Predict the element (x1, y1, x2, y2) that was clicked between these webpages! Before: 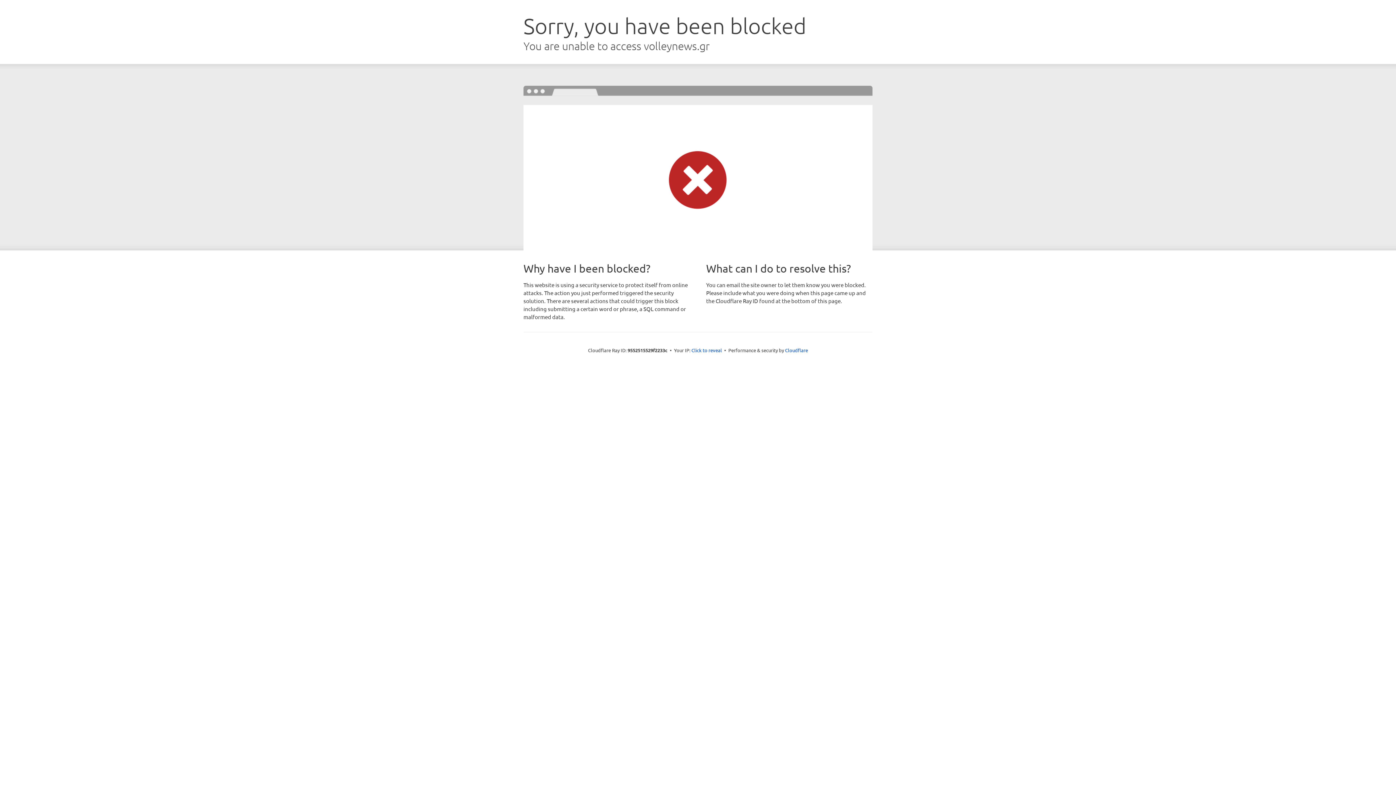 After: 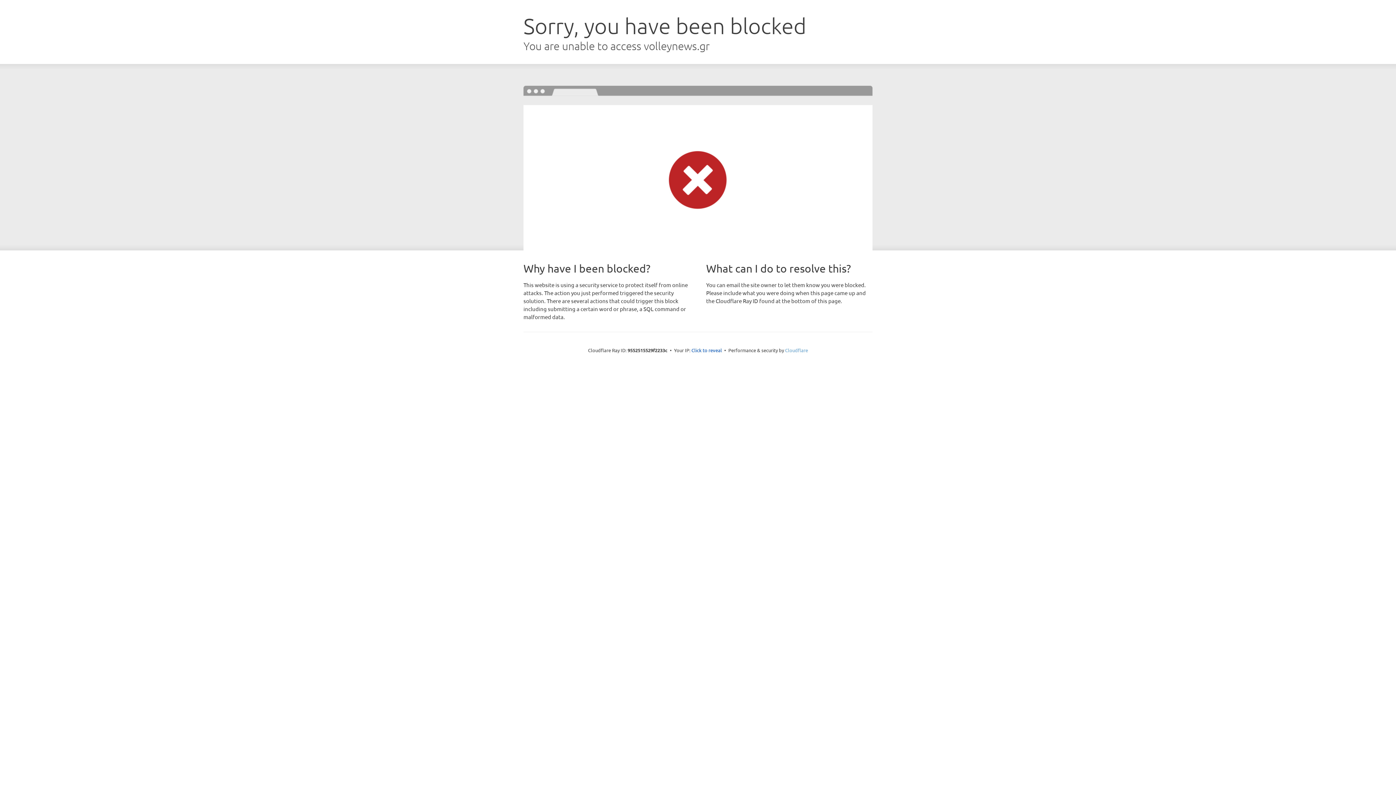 Action: label: Cloudflare bbox: (785, 347, 808, 353)